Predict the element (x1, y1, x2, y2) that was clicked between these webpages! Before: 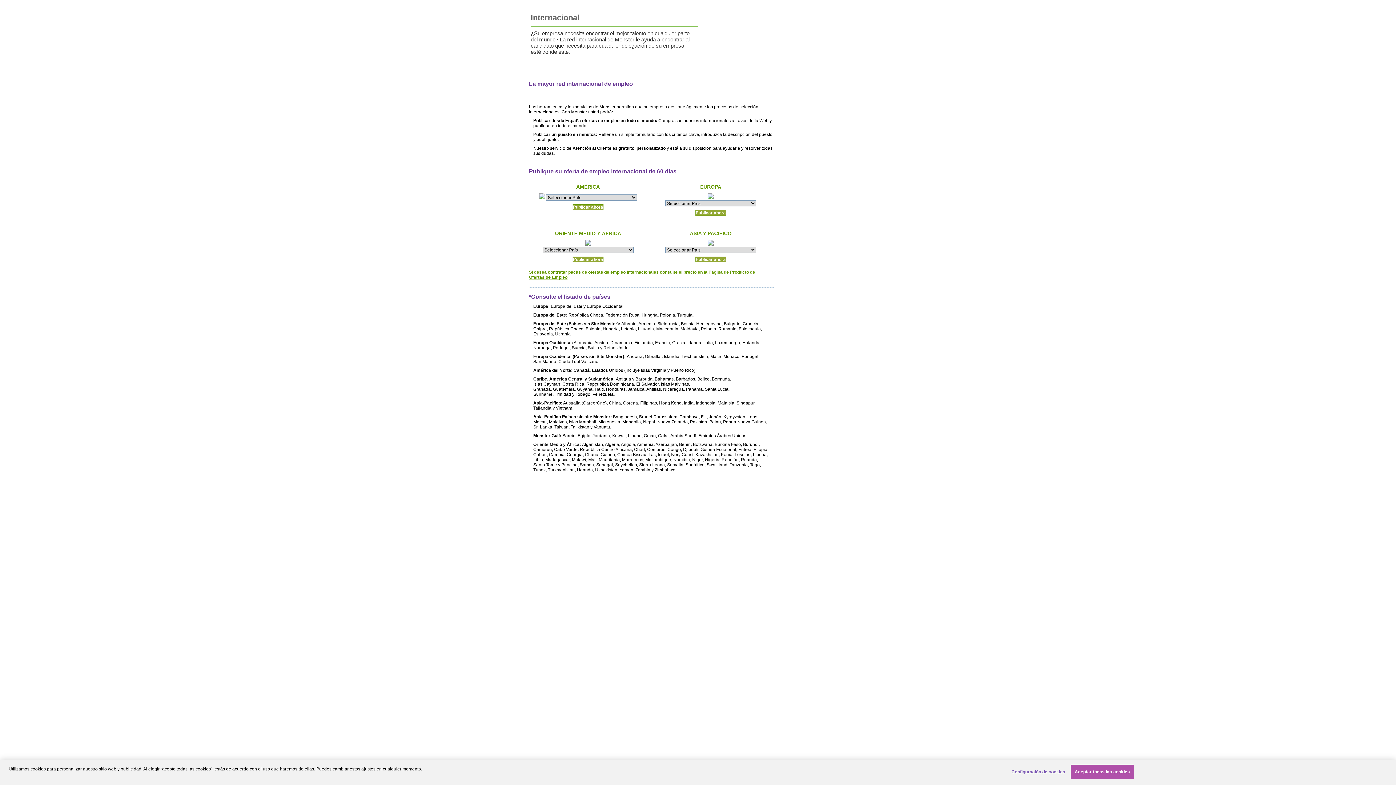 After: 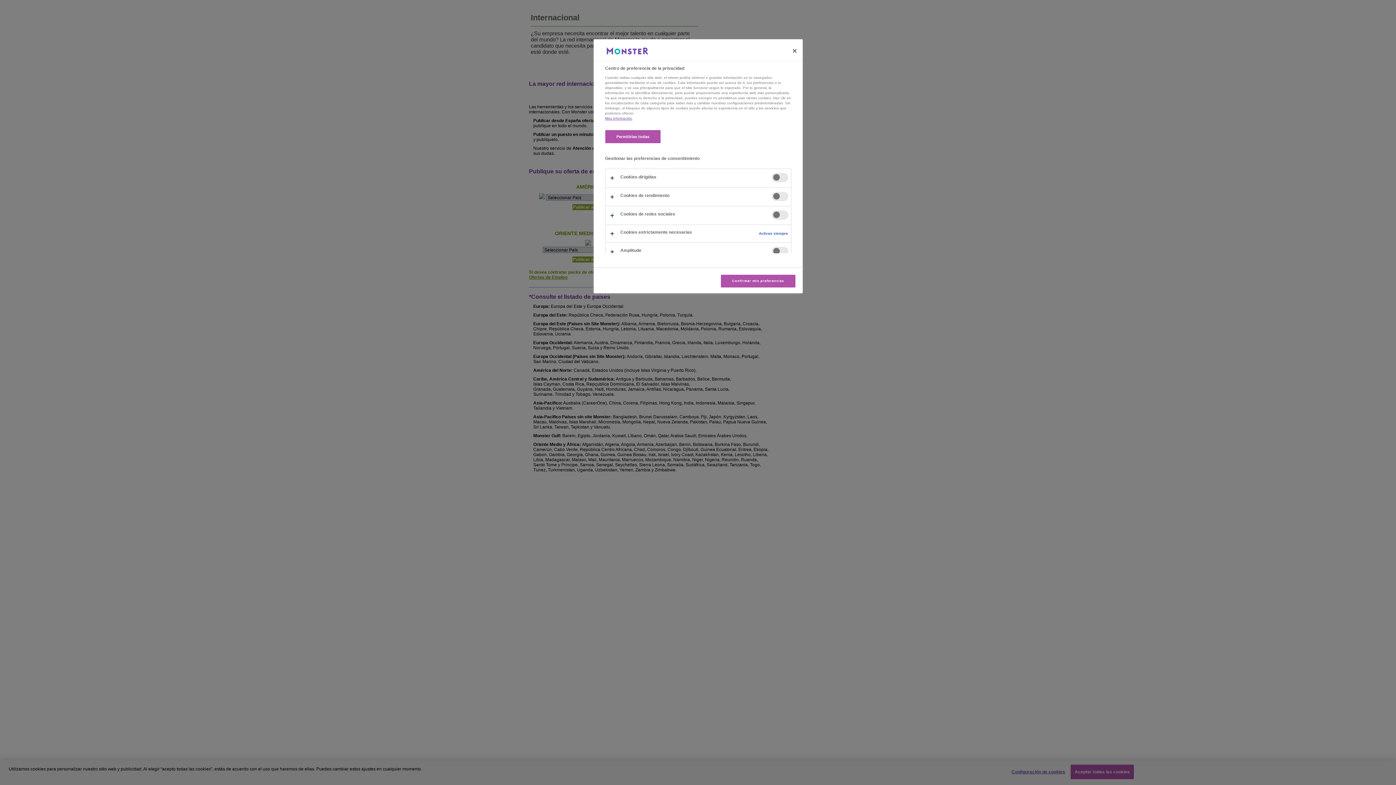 Action: label: Configuración de cookies bbox: (1011, 765, 1065, 779)